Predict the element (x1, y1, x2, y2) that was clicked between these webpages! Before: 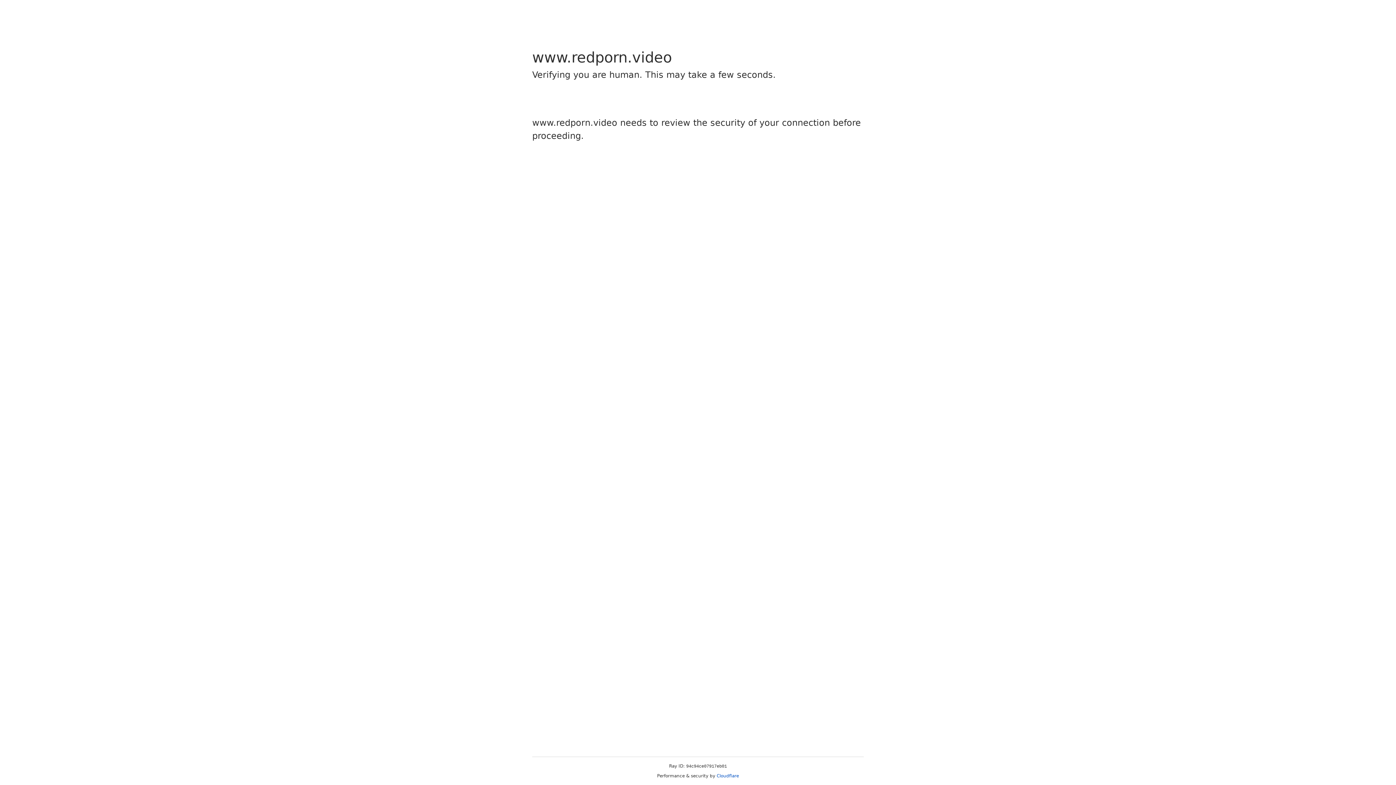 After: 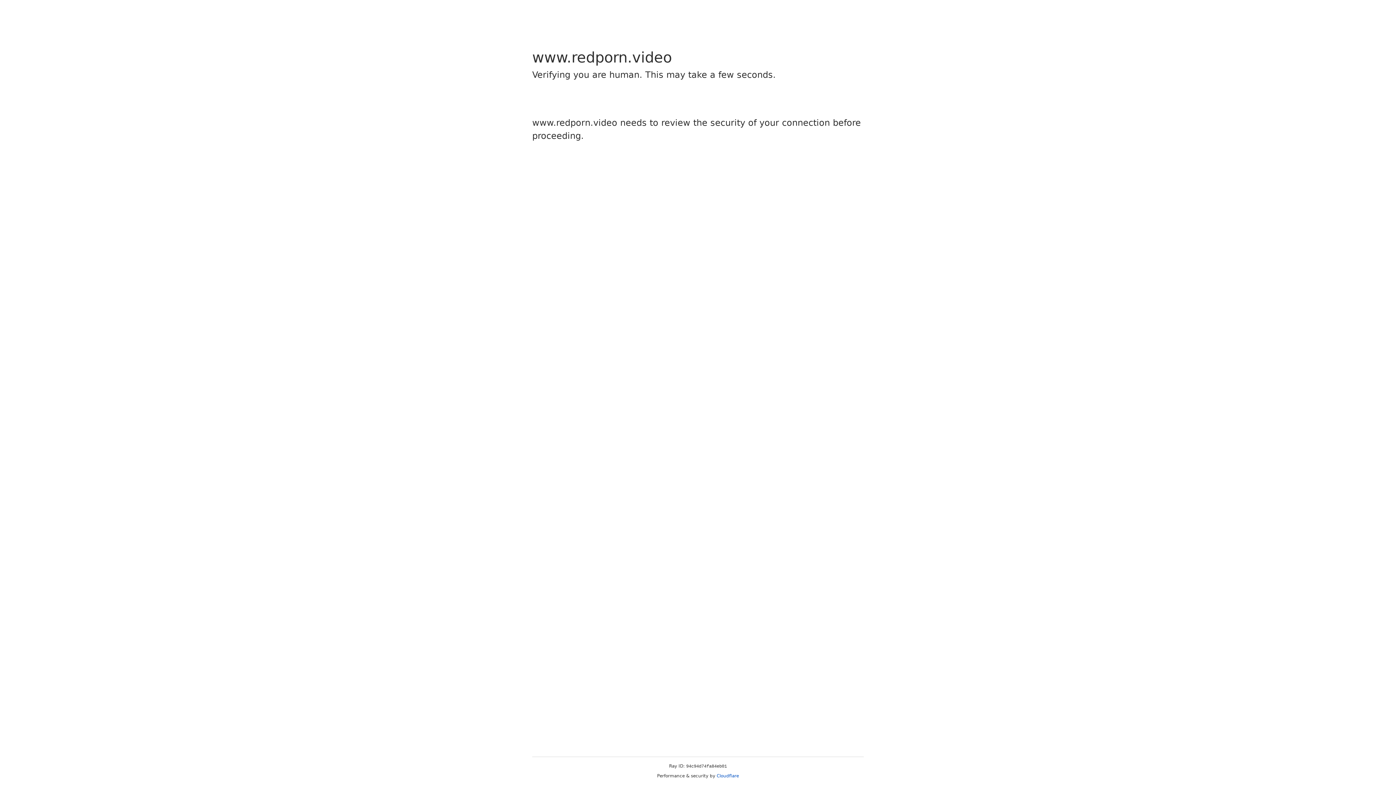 Action: label: Cloudflare bbox: (716, 773, 739, 778)